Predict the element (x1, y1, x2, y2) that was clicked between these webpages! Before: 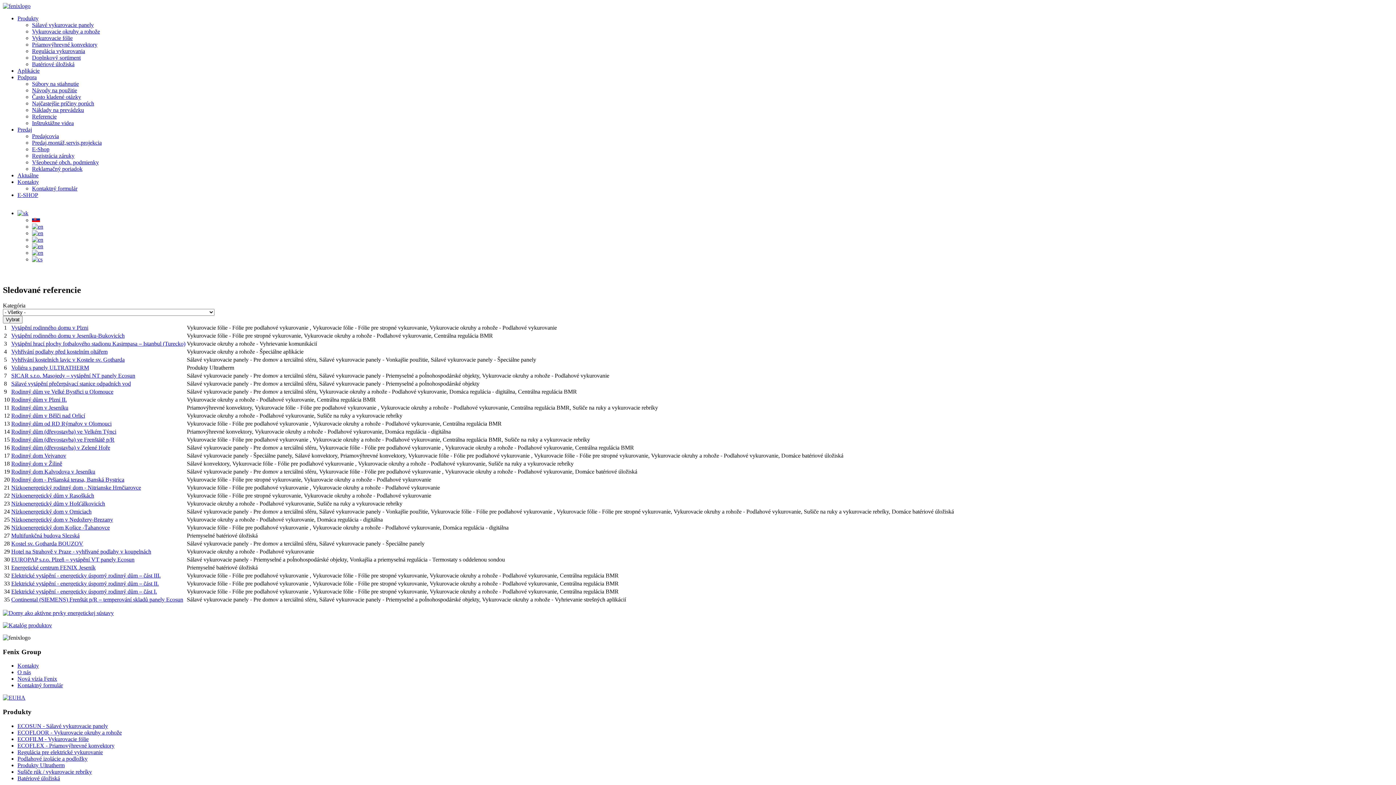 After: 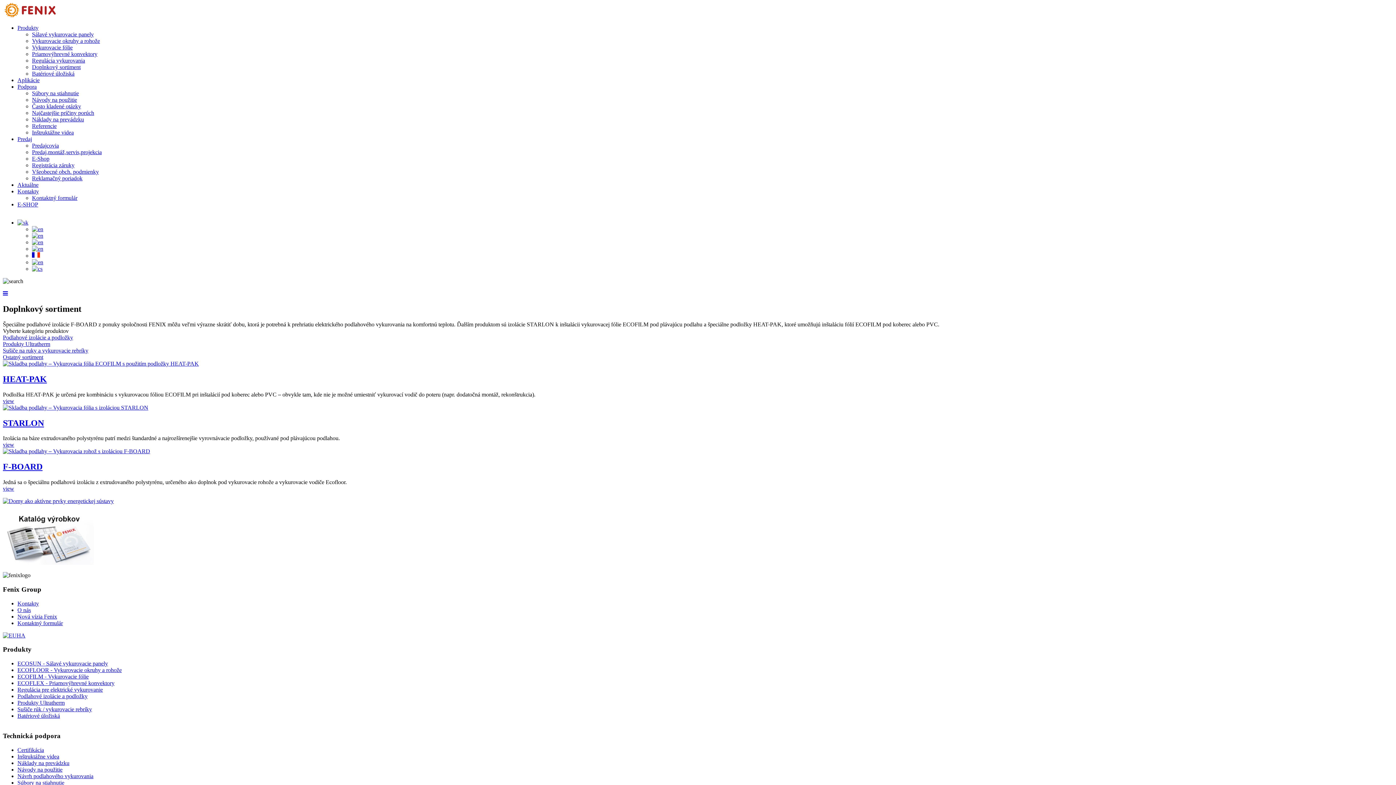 Action: bbox: (32, 54, 80, 60) label: Doplnkový sortiment